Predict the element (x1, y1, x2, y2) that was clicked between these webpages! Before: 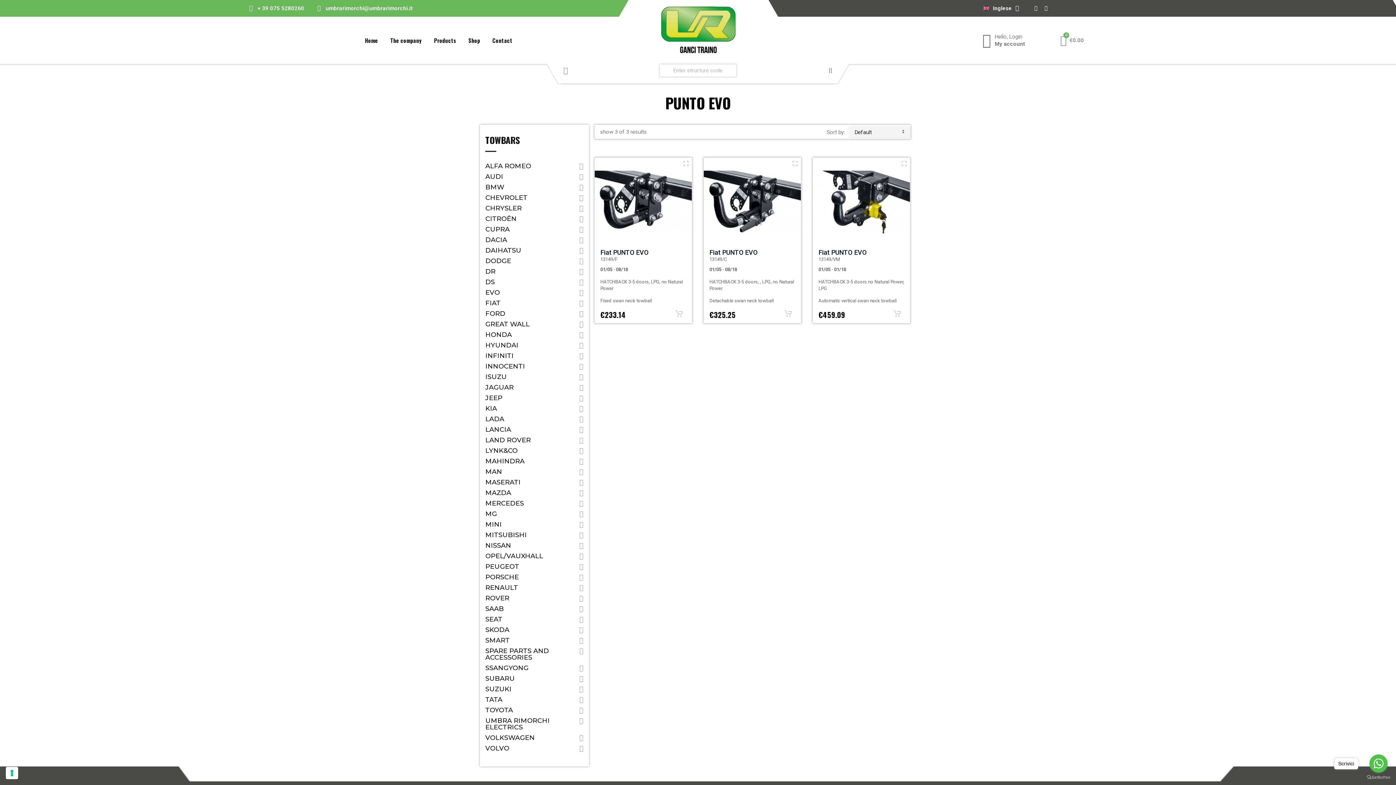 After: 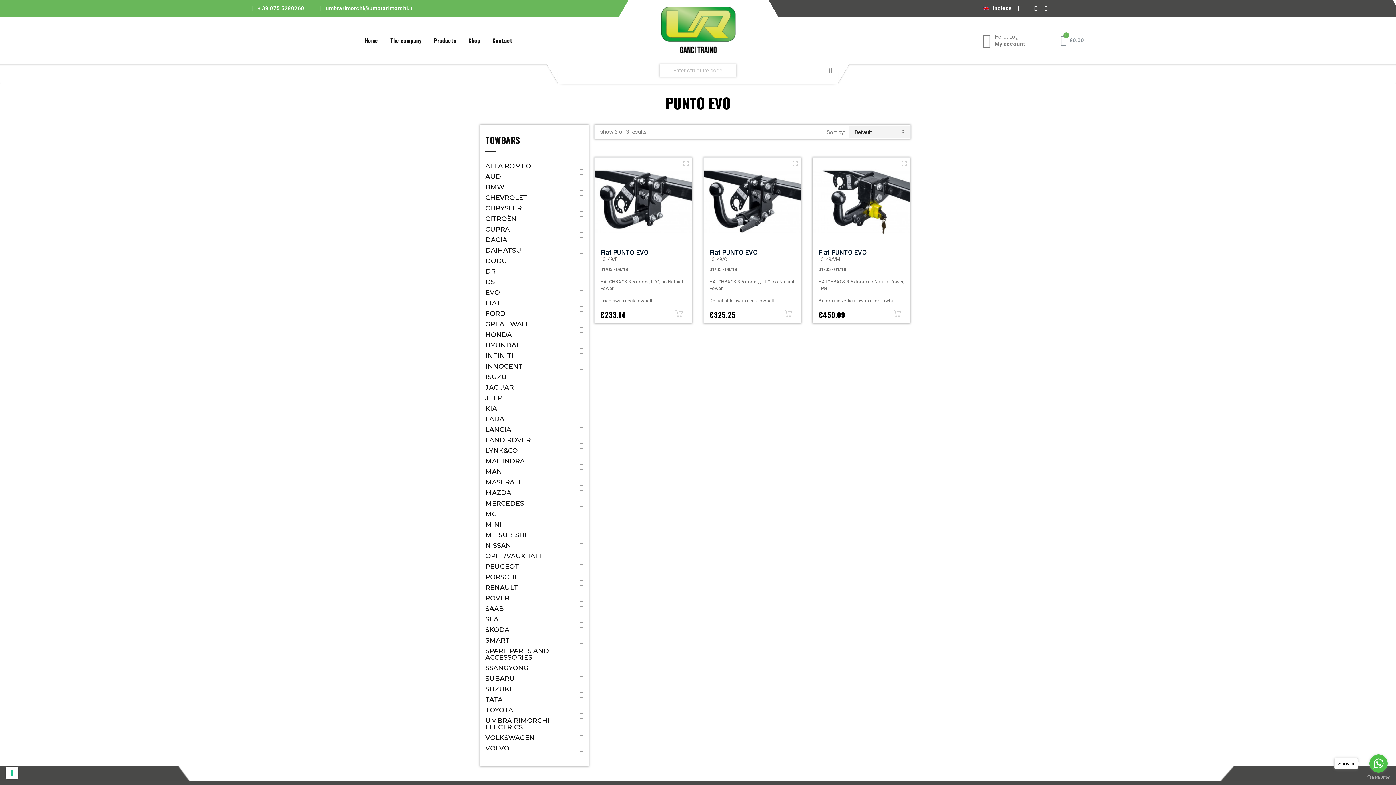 Action: bbox: (248, 5, 254, 11)